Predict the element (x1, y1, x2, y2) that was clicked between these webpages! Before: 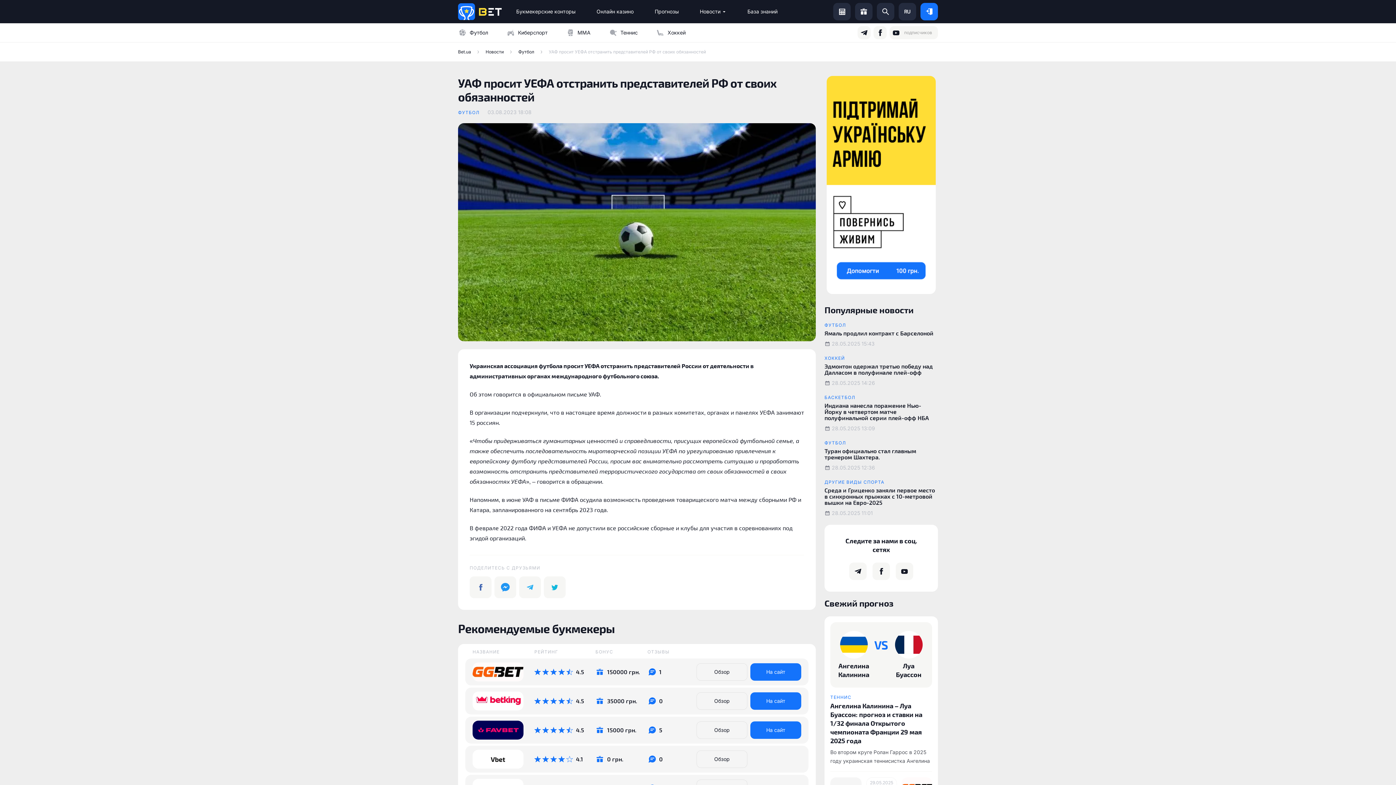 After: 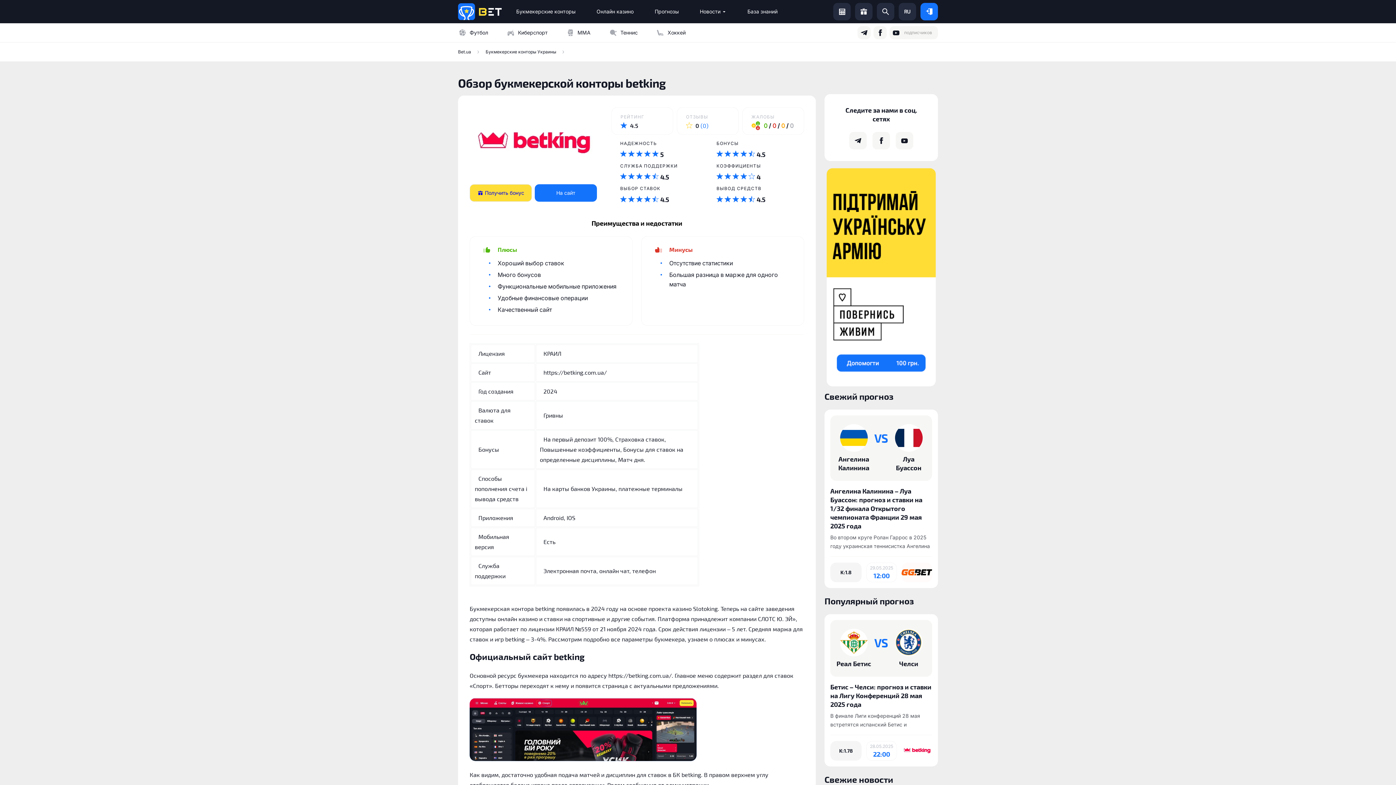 Action: bbox: (647, 696, 696, 706) label: 0